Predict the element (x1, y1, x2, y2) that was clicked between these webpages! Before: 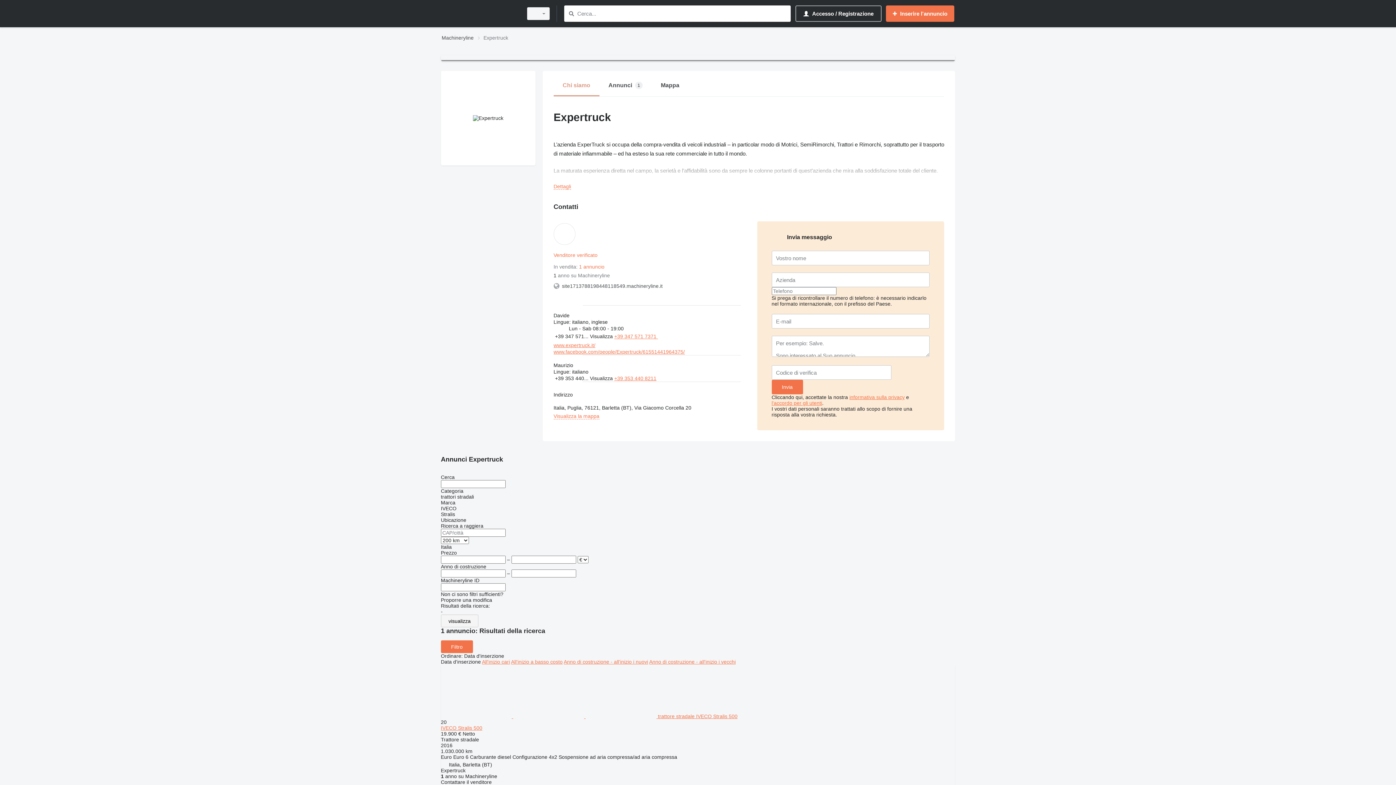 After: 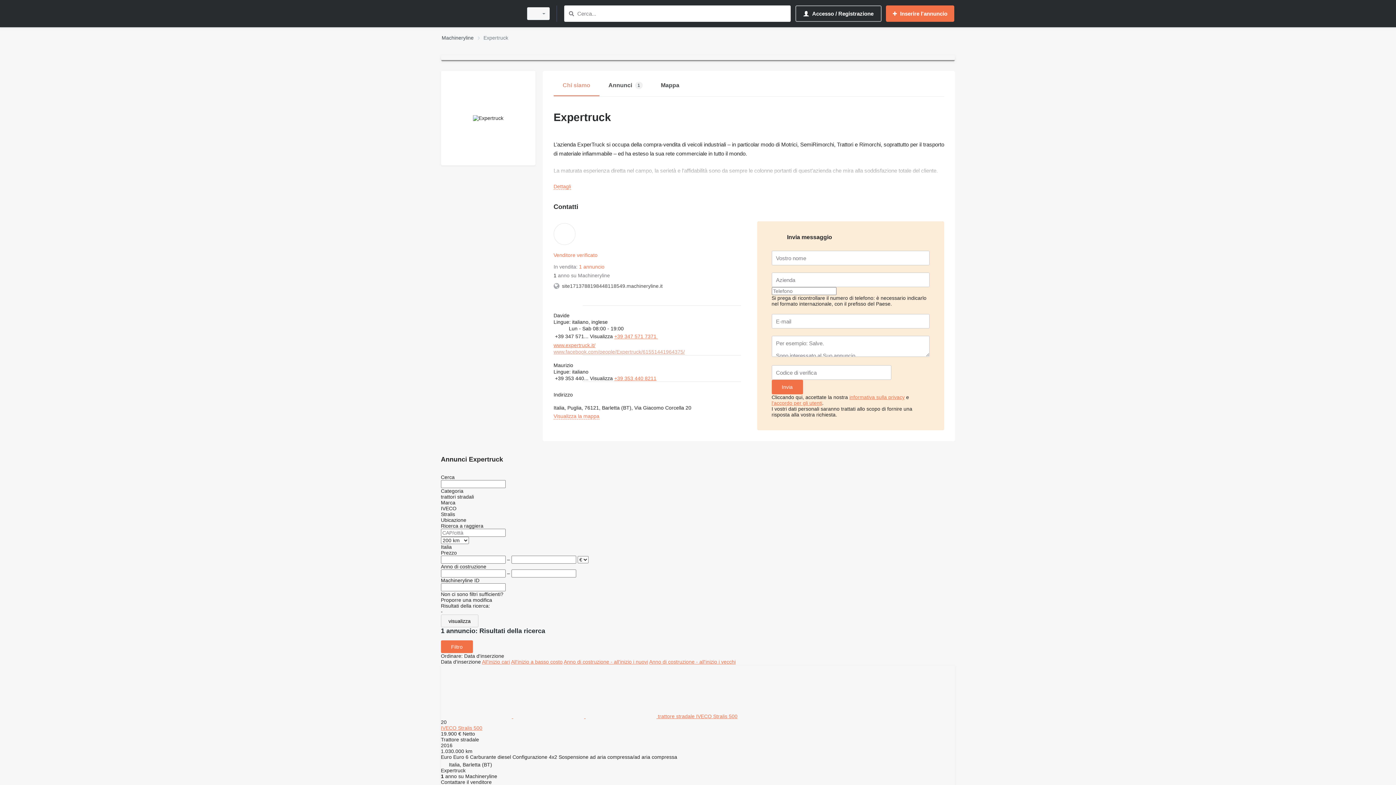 Action: bbox: (553, 349, 685, 354) label: www.facebook.com/people/Expertruck/61551441964375/